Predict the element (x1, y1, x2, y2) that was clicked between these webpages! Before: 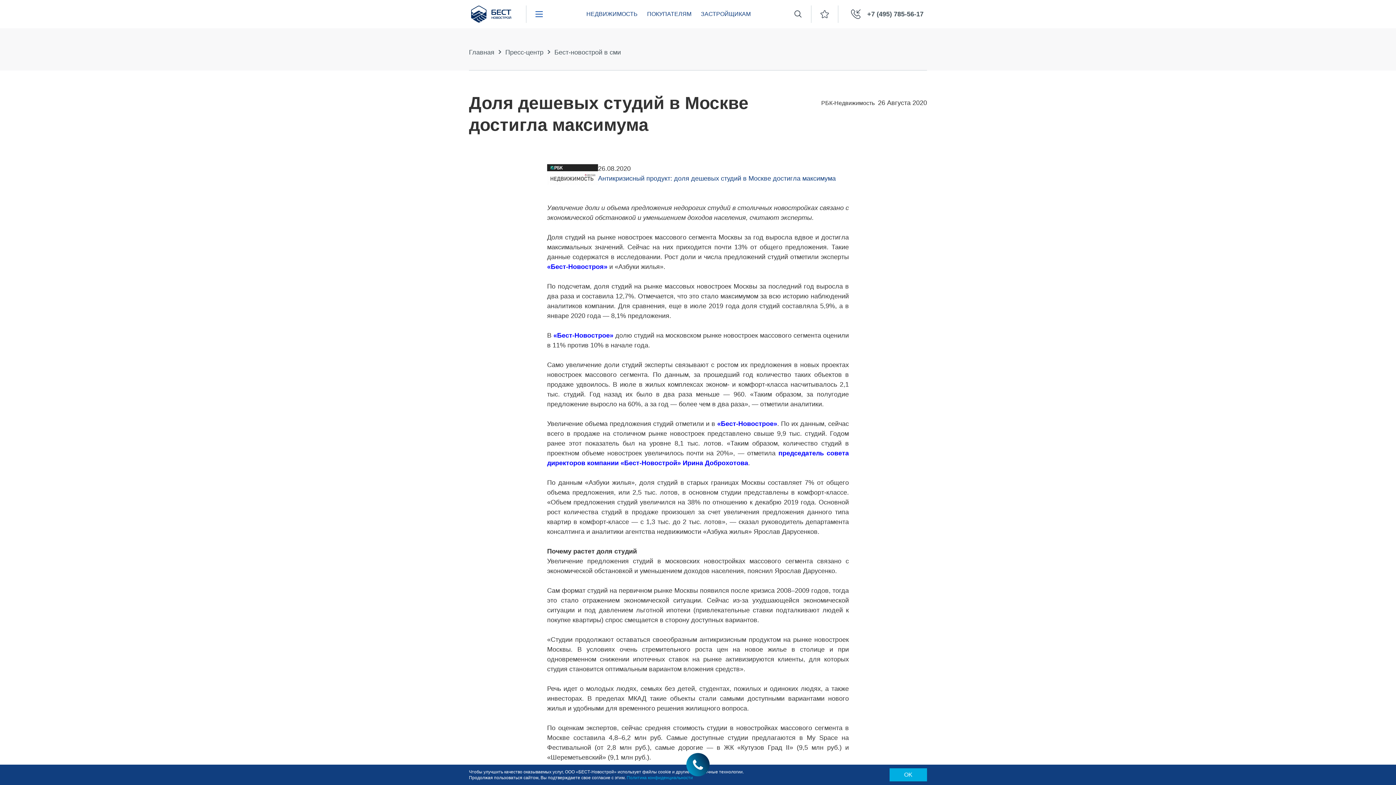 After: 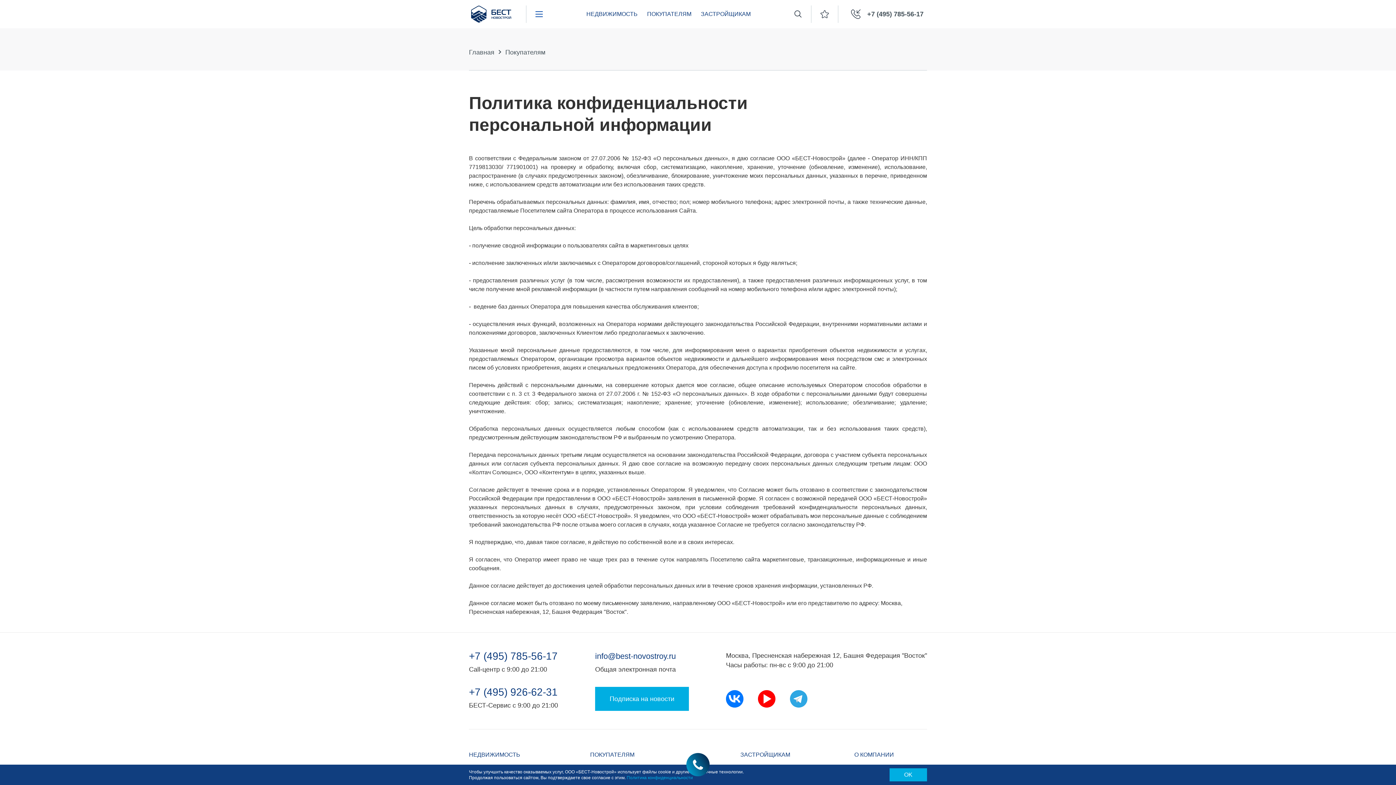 Action: bbox: (626, 775, 693, 780) label: Политика конфиденциальности